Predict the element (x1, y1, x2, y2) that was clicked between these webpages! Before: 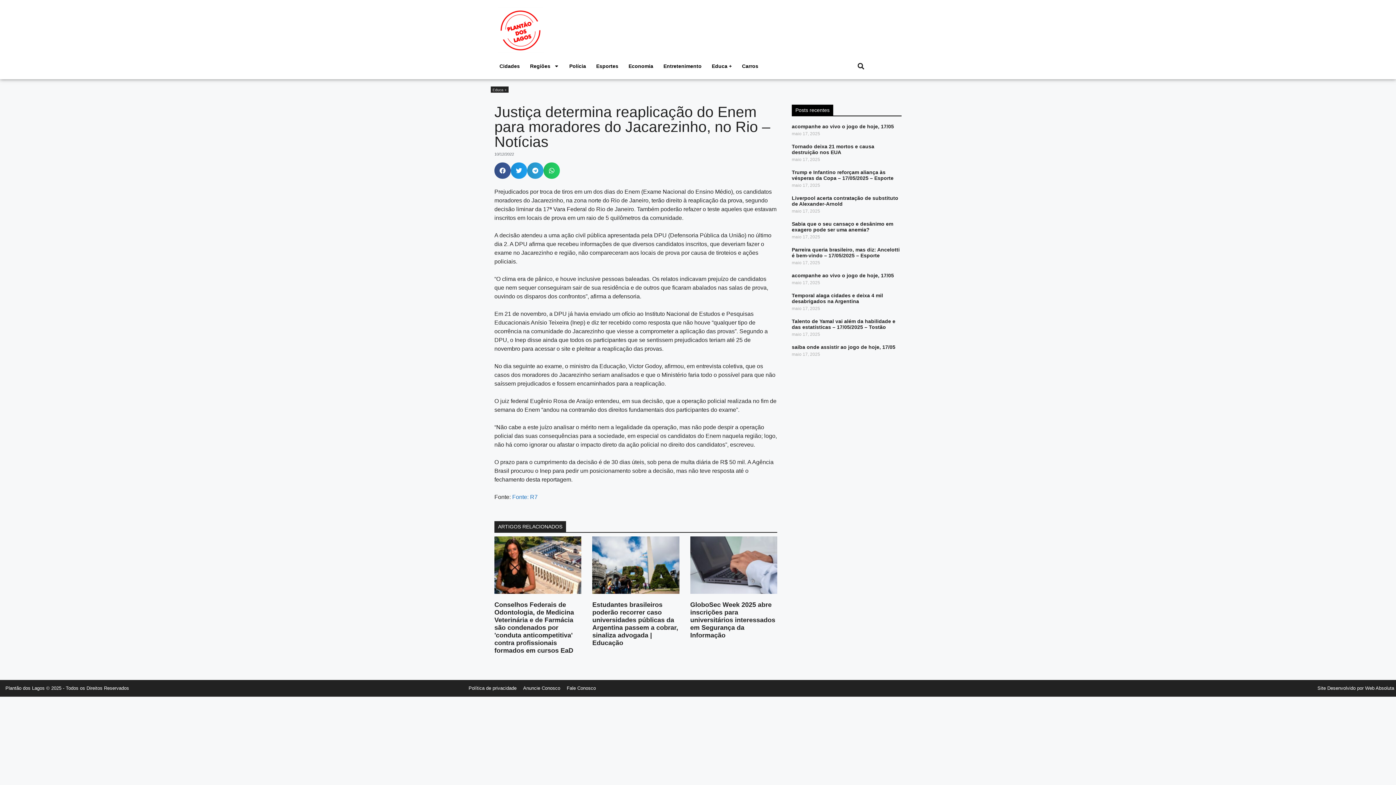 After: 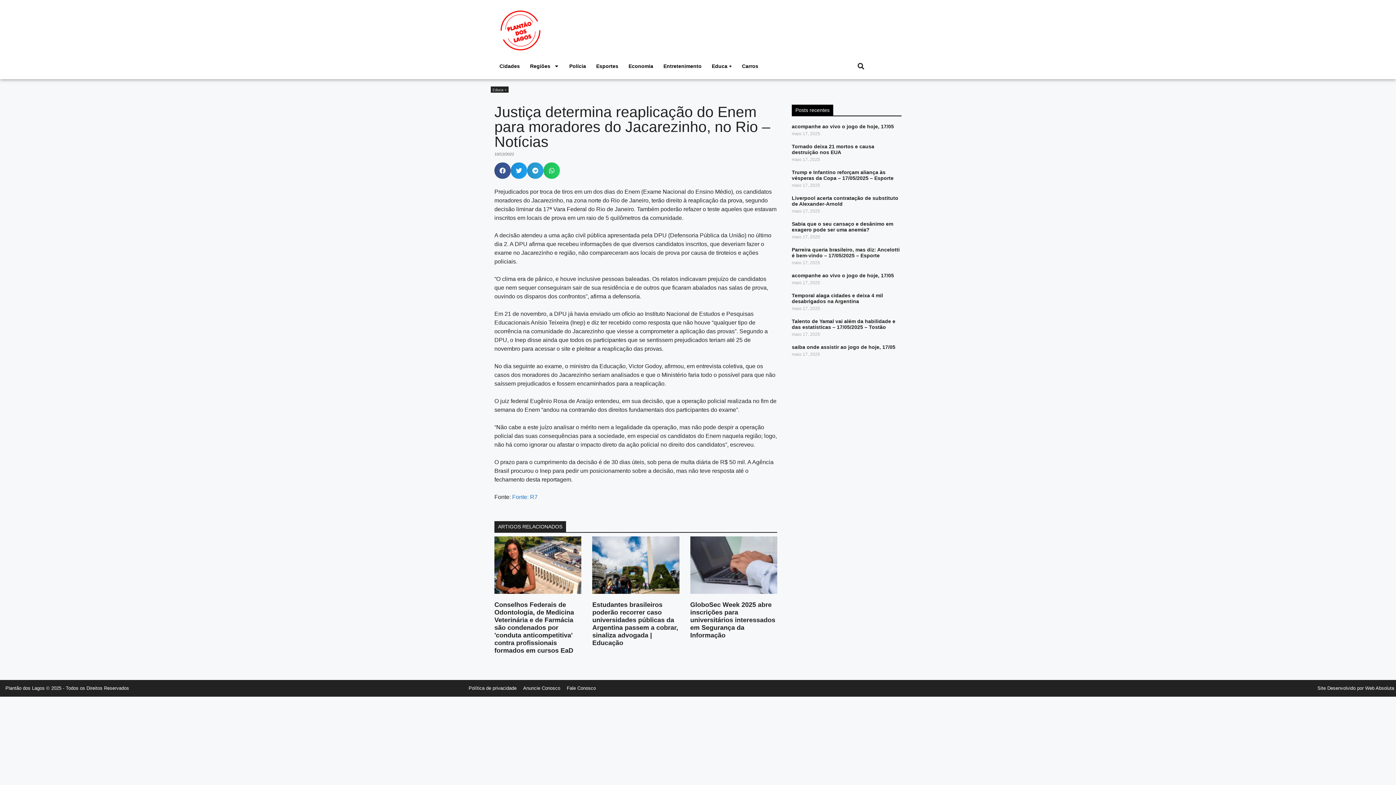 Action: bbox: (792, 104, 833, 115) label: Posts recentes